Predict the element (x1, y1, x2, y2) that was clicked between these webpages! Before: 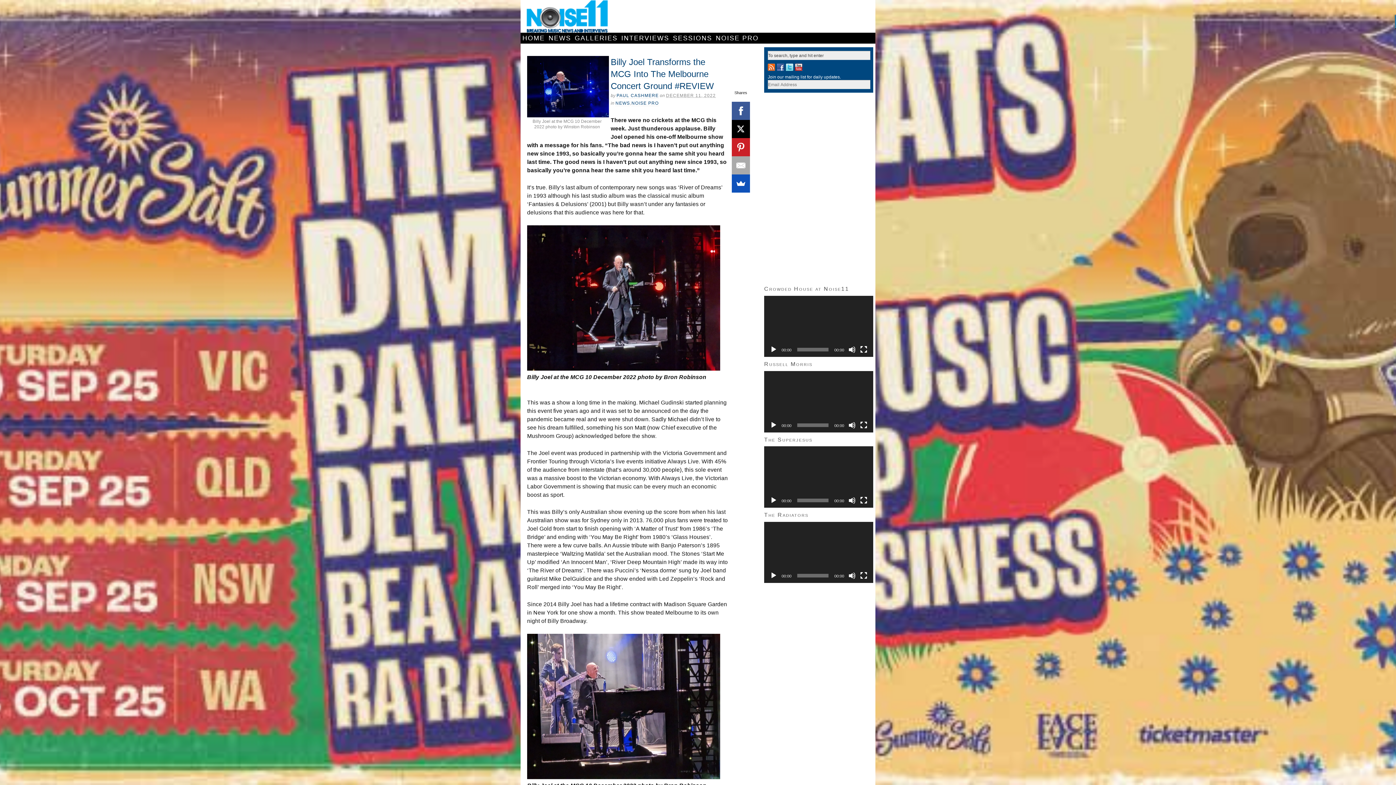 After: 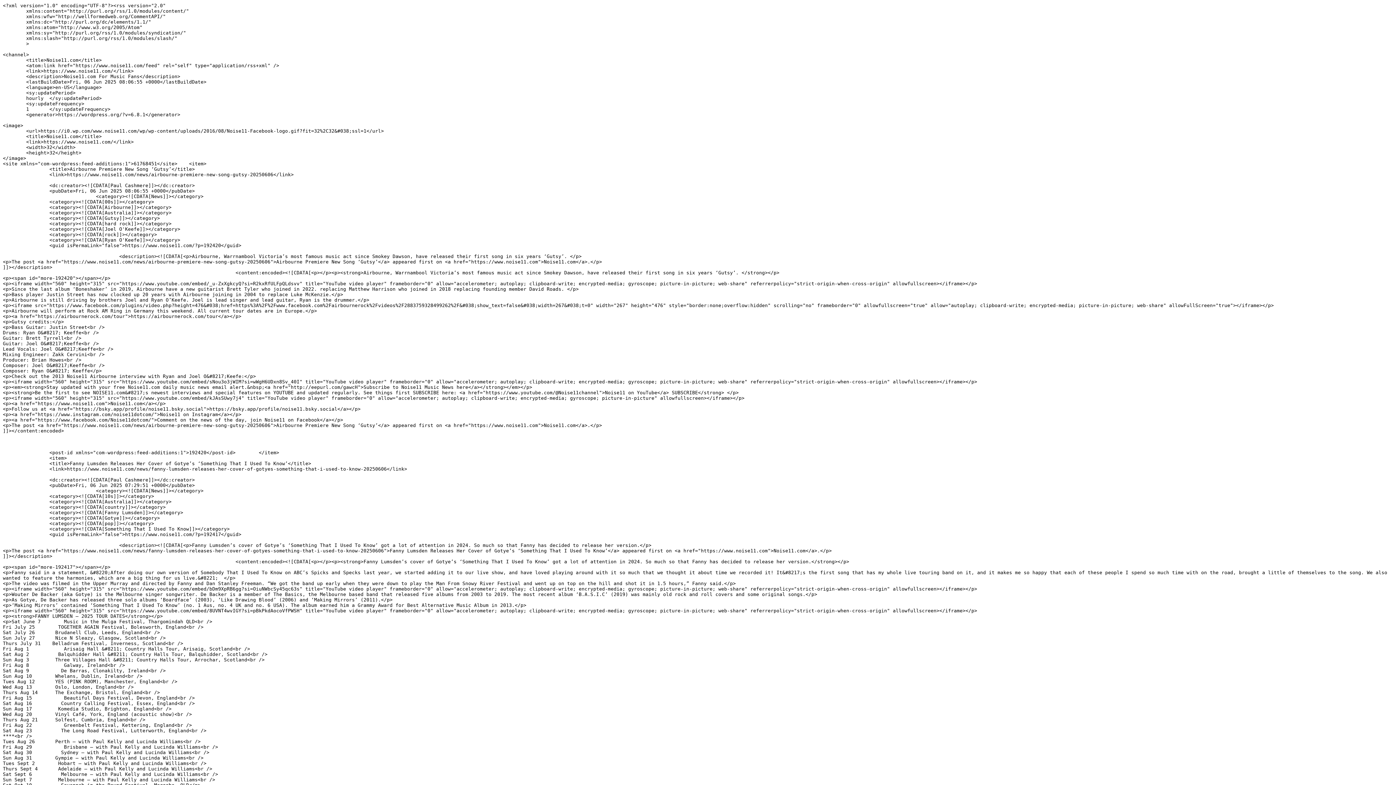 Action: bbox: (768, 63, 775, 70)